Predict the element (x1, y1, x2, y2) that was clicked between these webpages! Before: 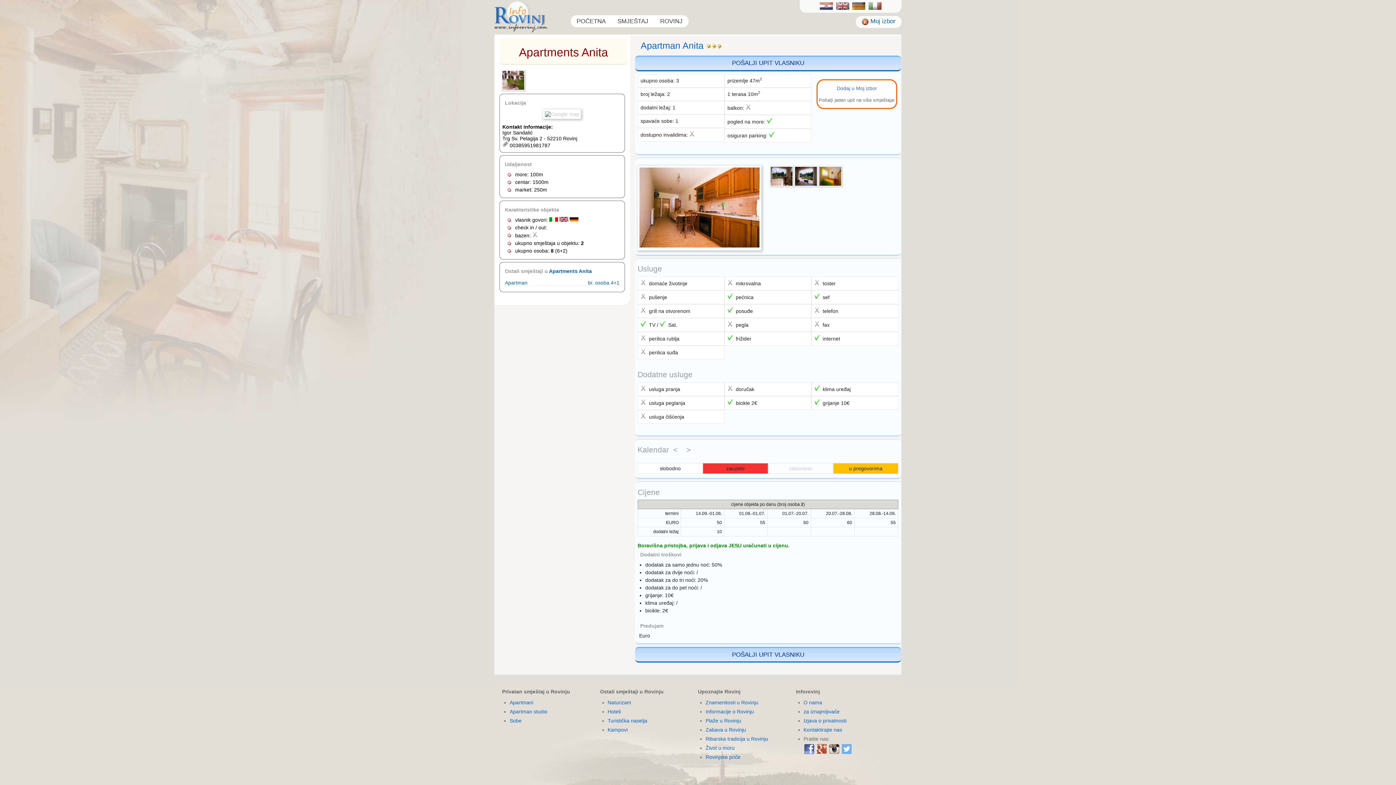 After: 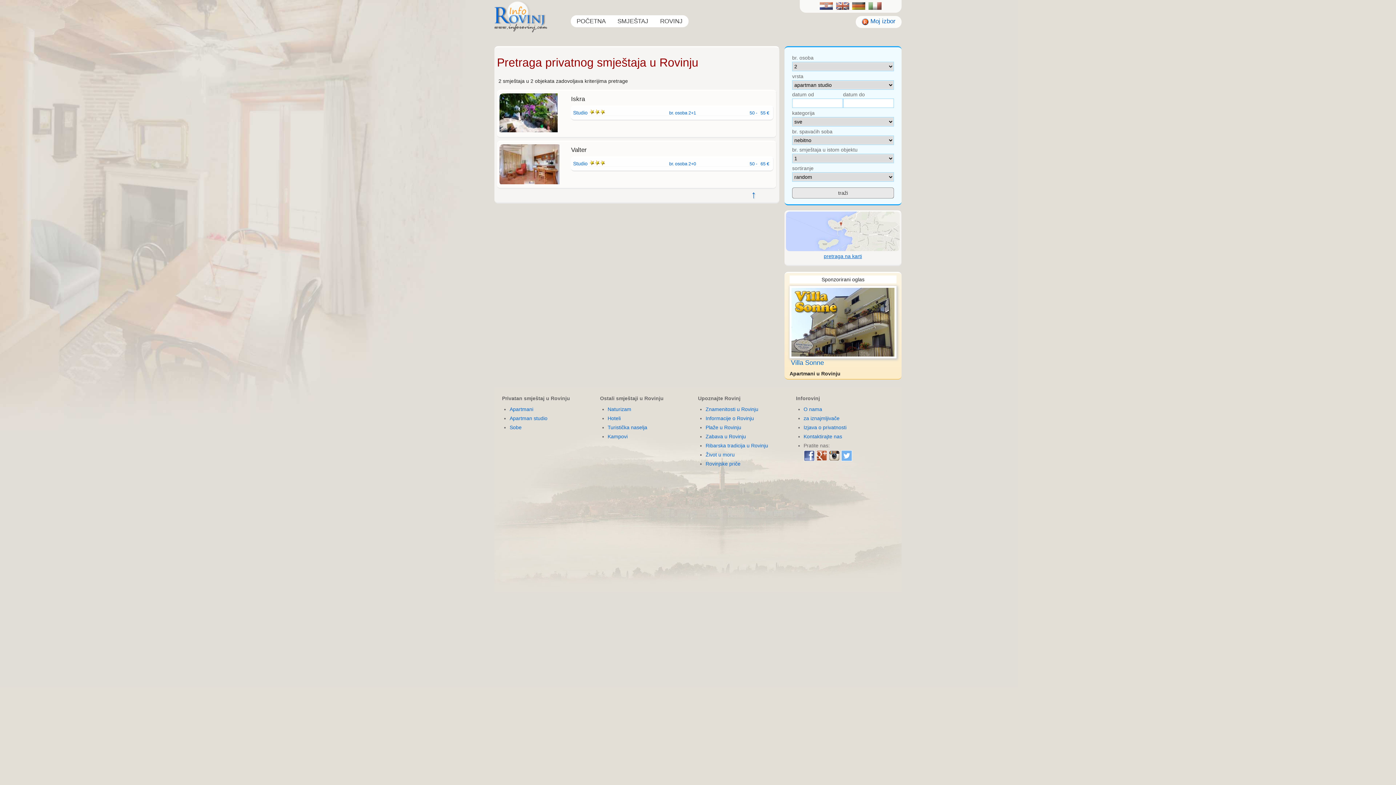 Action: bbox: (509, 709, 547, 714) label: Apartman studio